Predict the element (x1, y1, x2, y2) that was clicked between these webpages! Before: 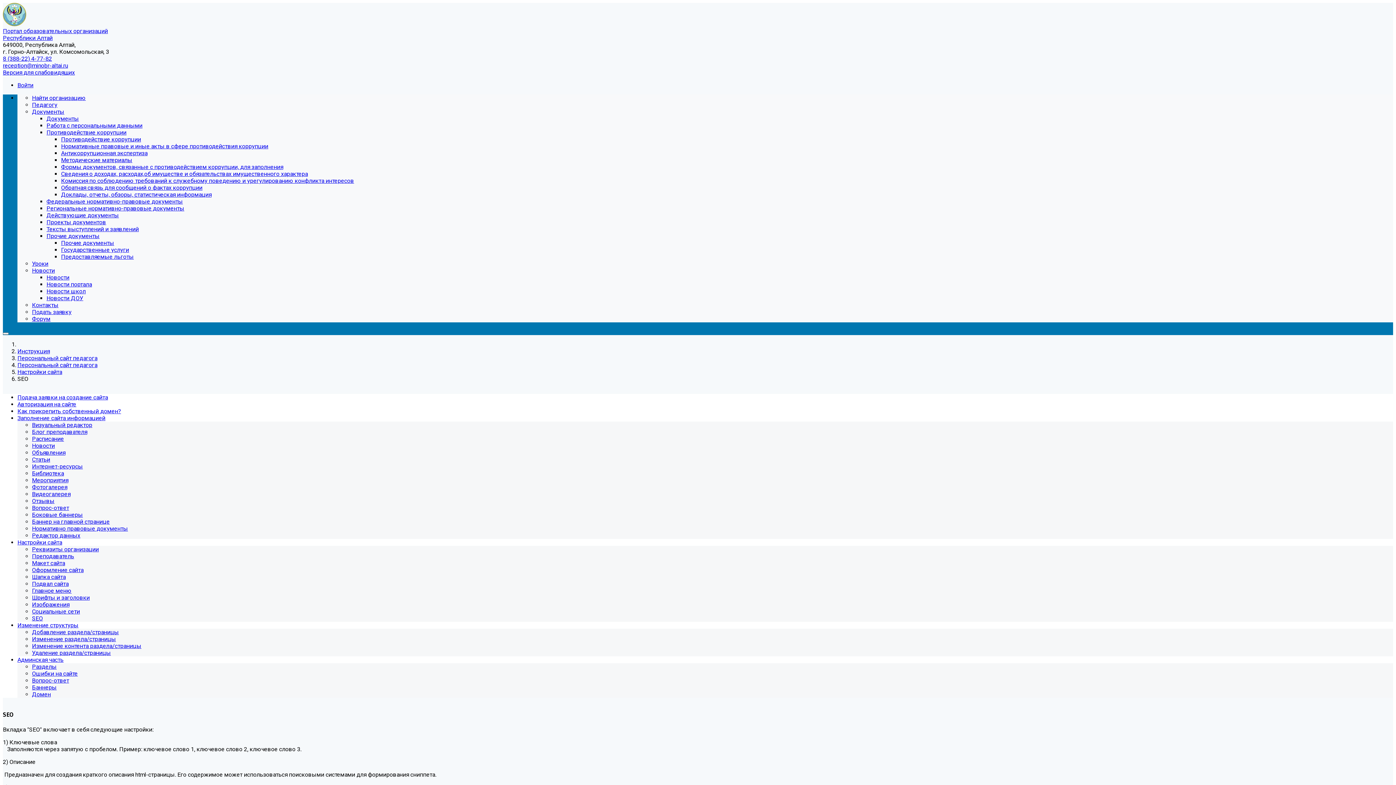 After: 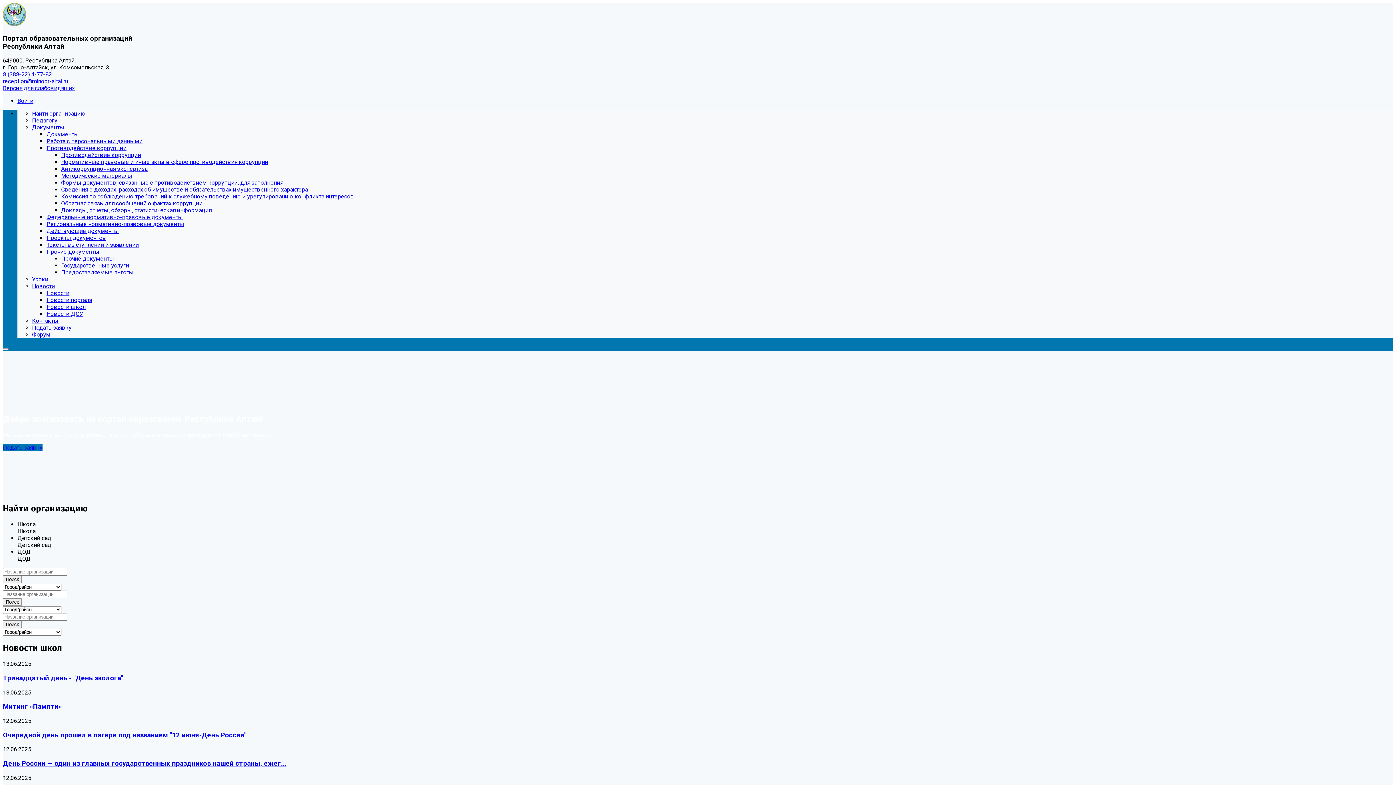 Action: bbox: (2, 20, 26, 27)